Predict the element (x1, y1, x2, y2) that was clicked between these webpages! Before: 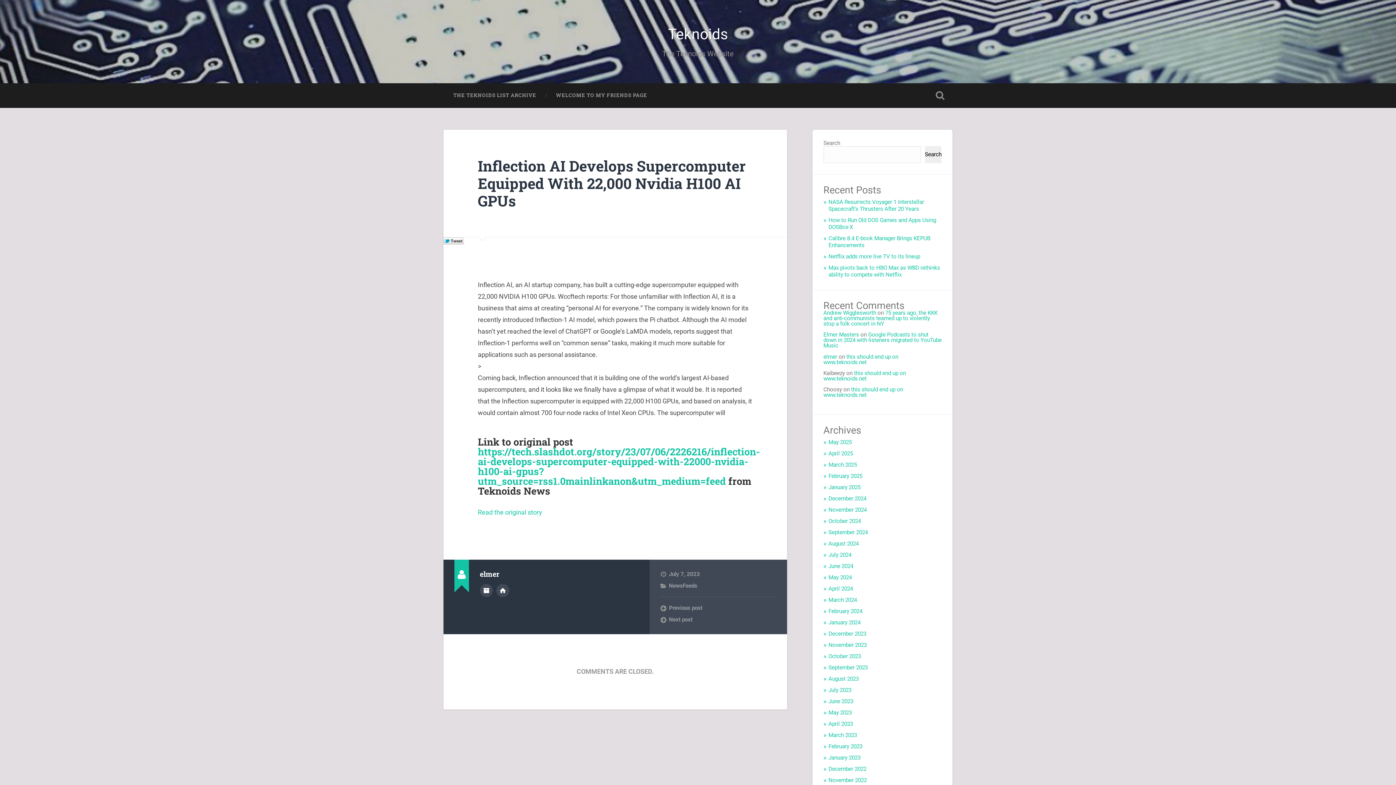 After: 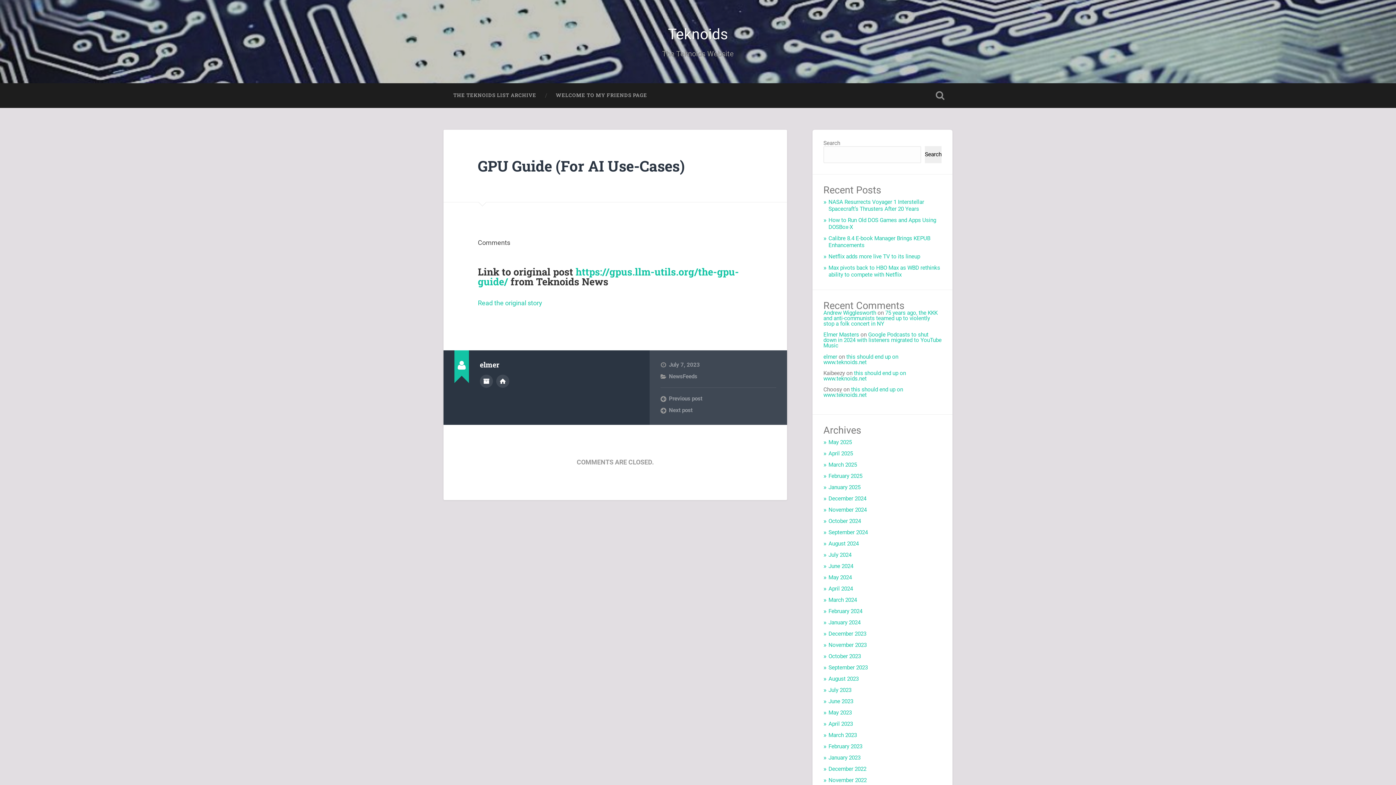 Action: label: Next post bbox: (660, 616, 776, 623)